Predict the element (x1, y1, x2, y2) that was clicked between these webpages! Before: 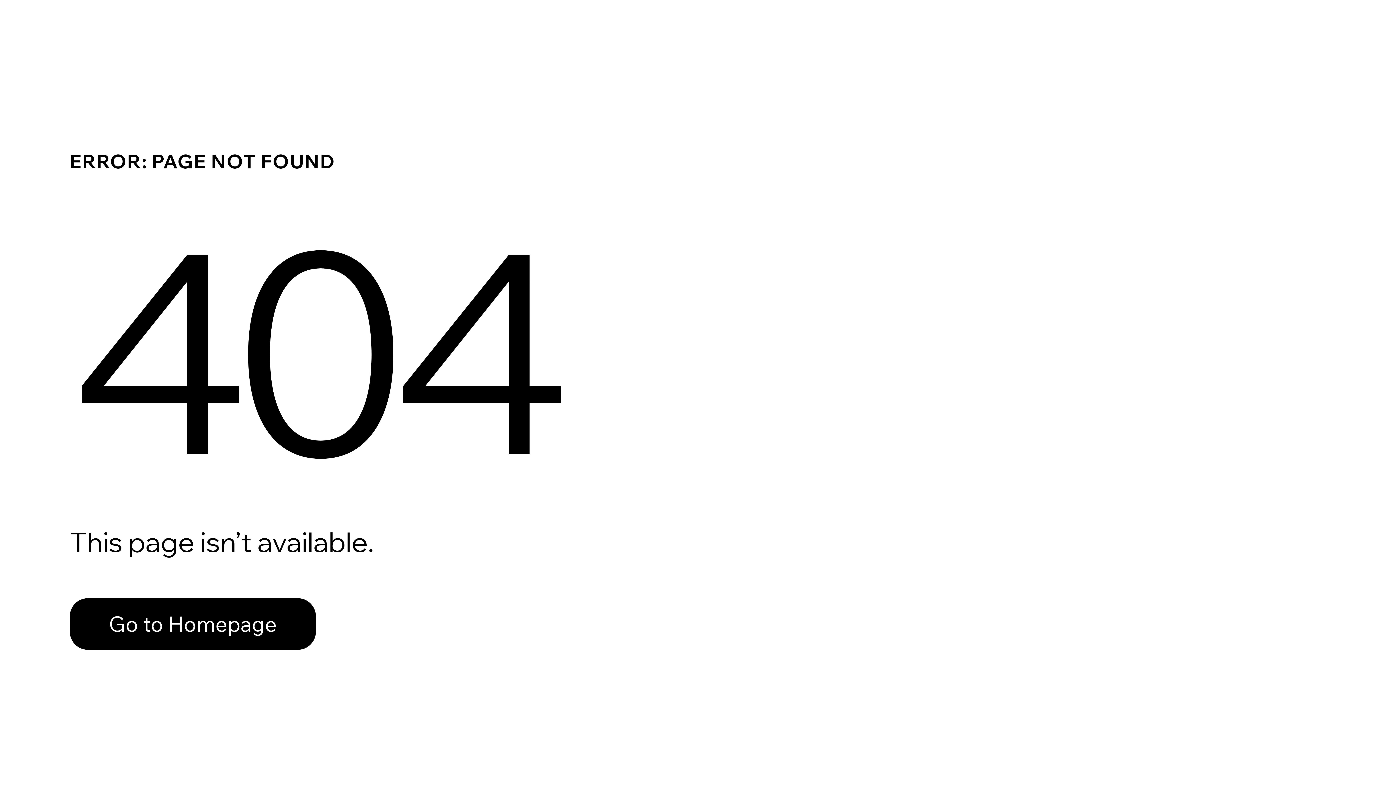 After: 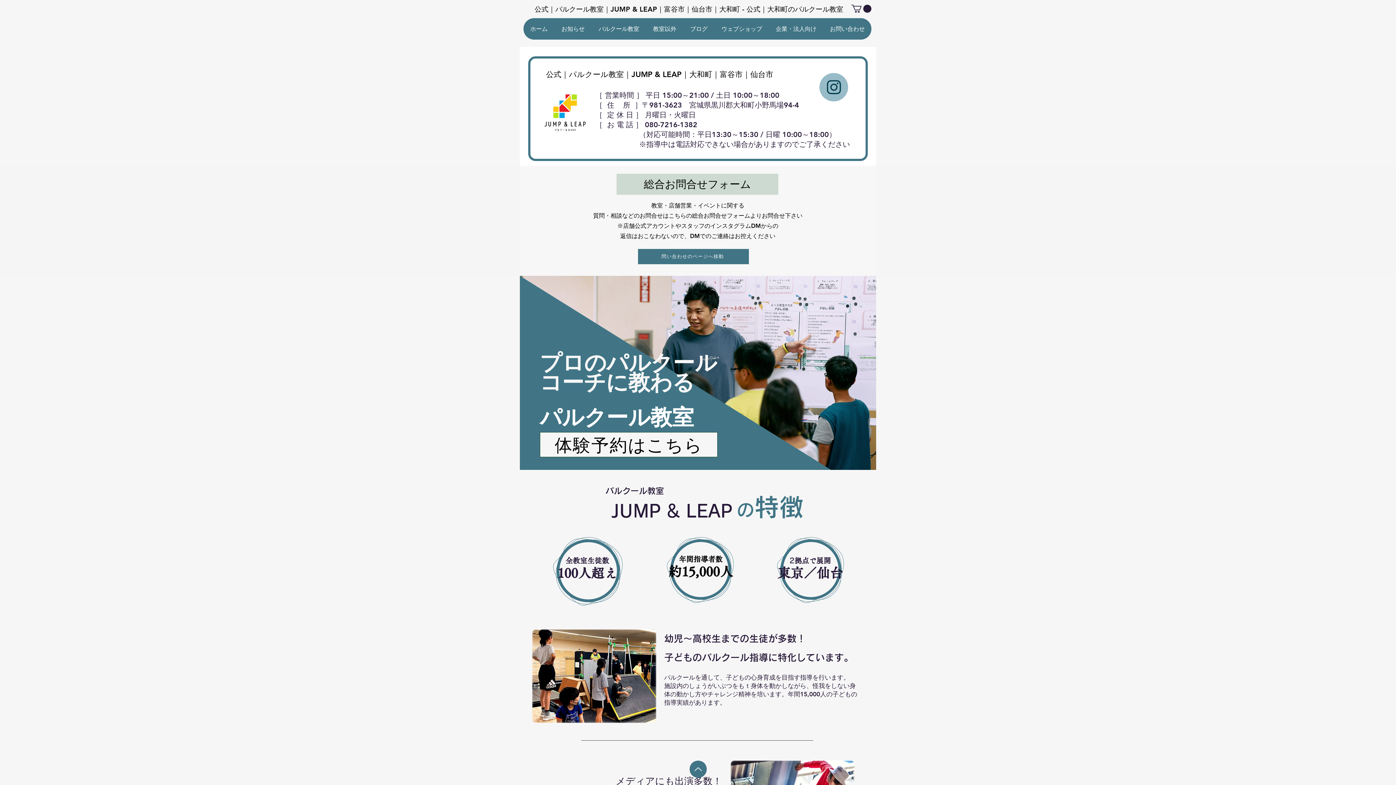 Action: bbox: (69, 582, 768, 659) label: Go to Homepage